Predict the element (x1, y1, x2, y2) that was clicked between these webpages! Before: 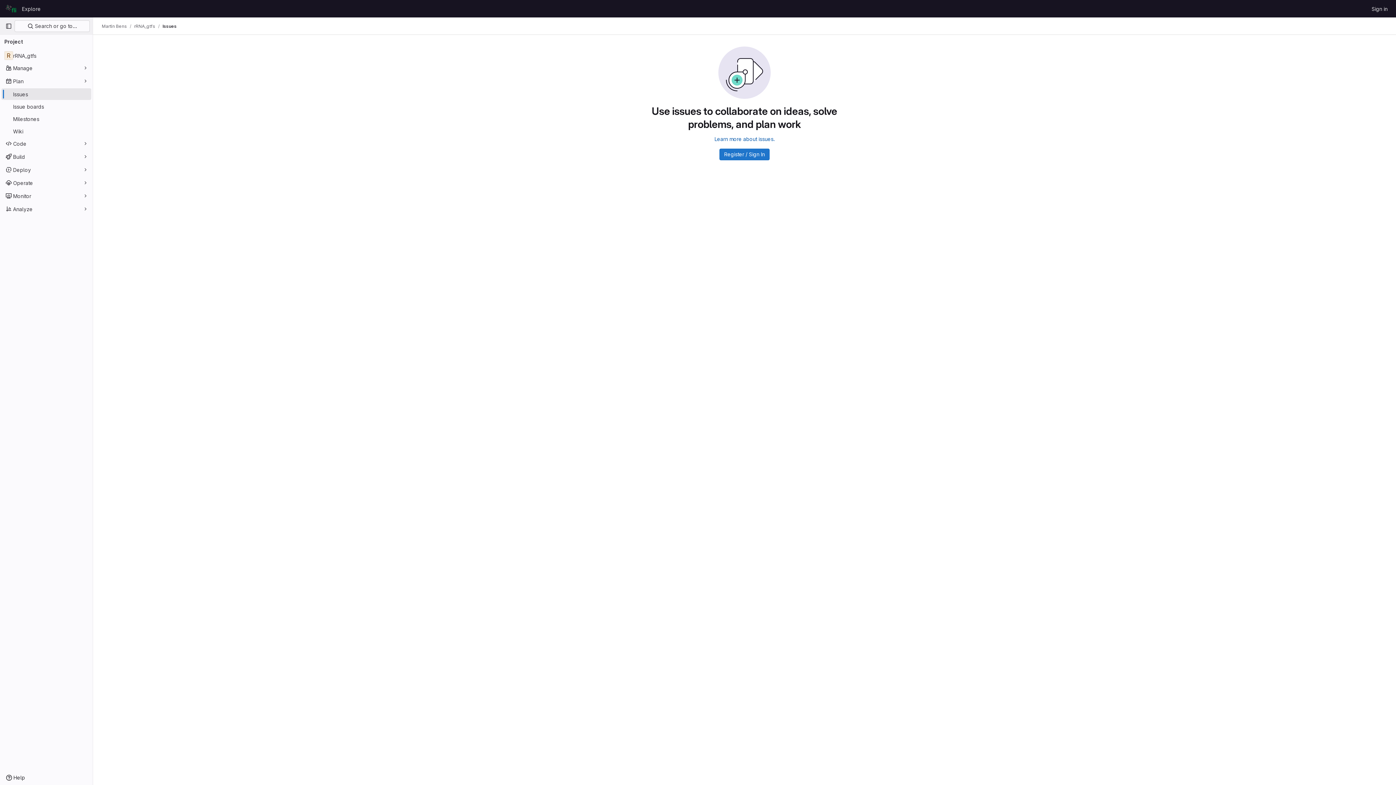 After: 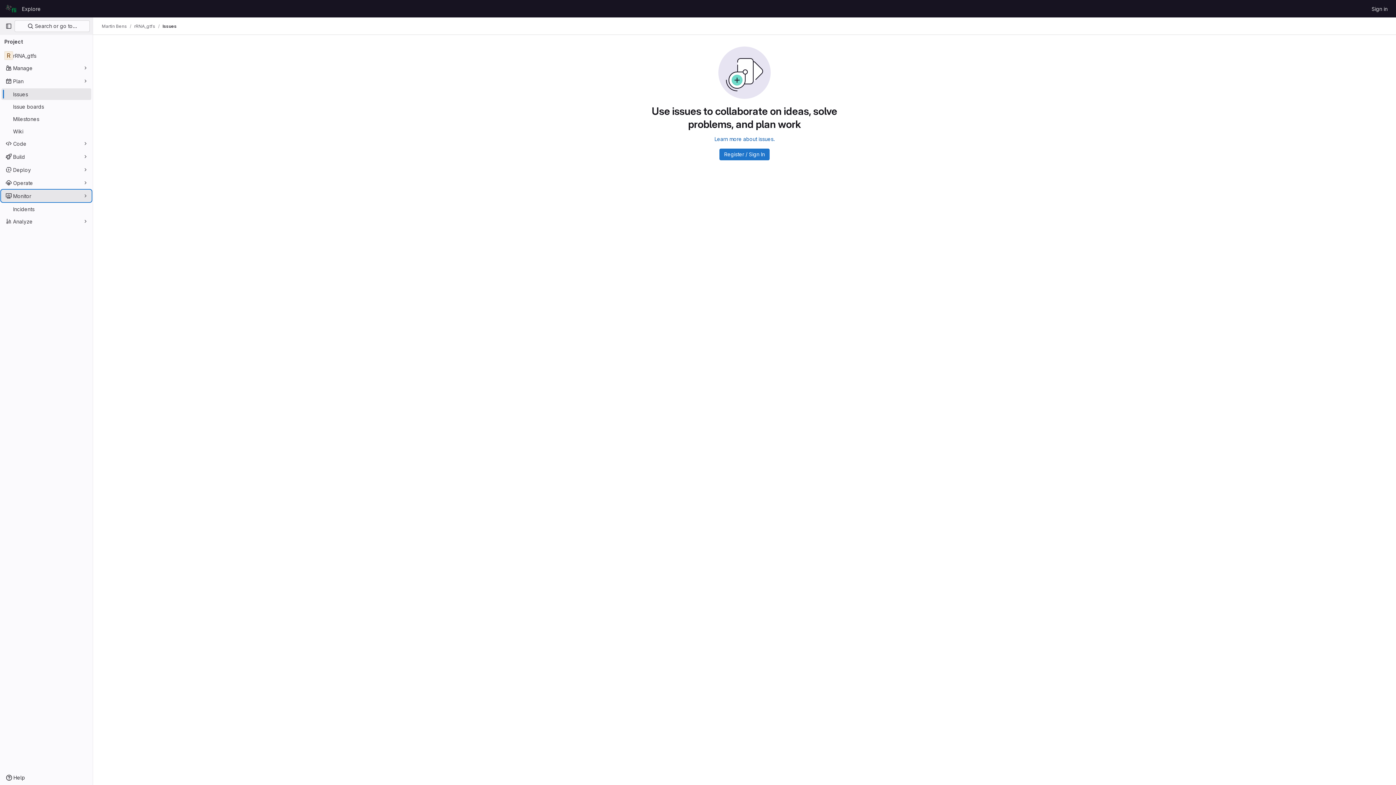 Action: label: Monitor bbox: (1, 190, 91, 201)